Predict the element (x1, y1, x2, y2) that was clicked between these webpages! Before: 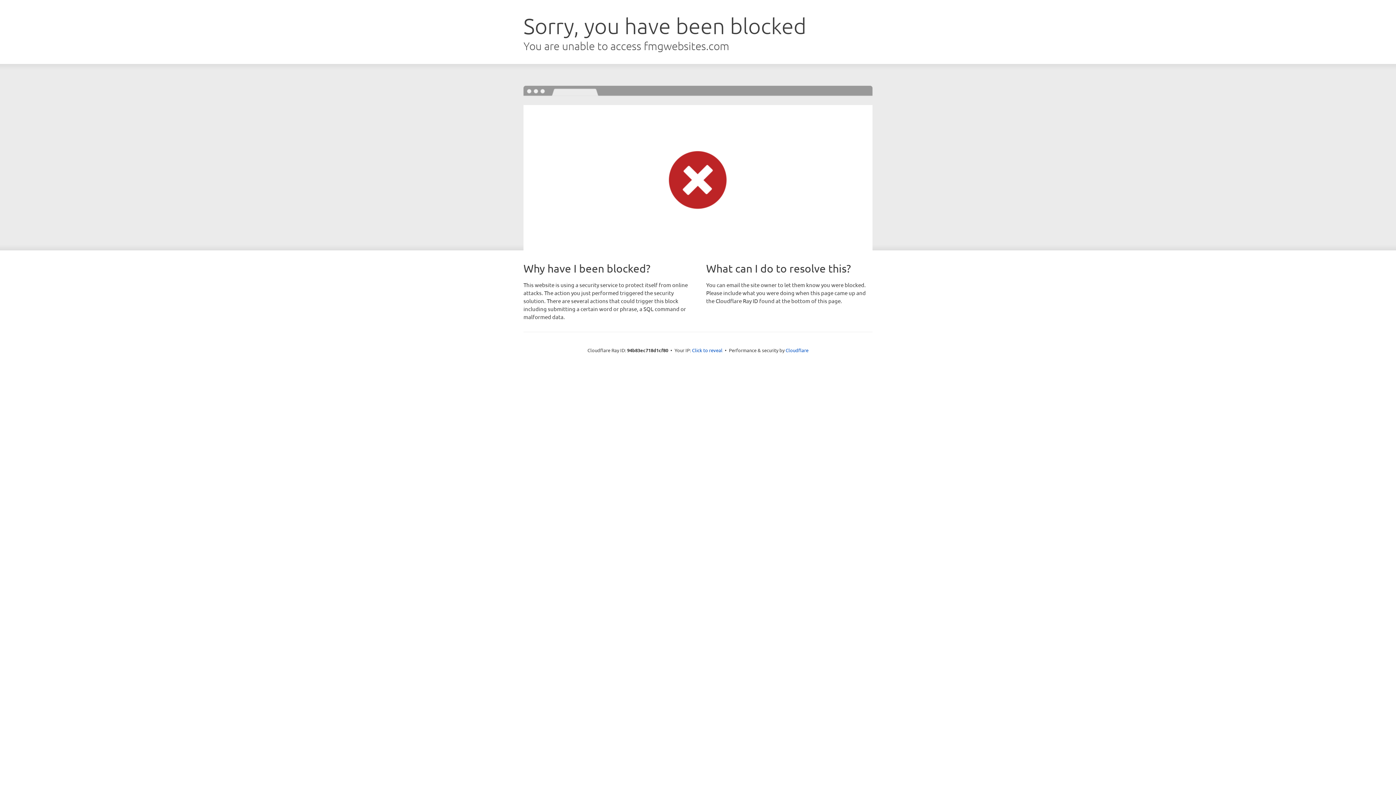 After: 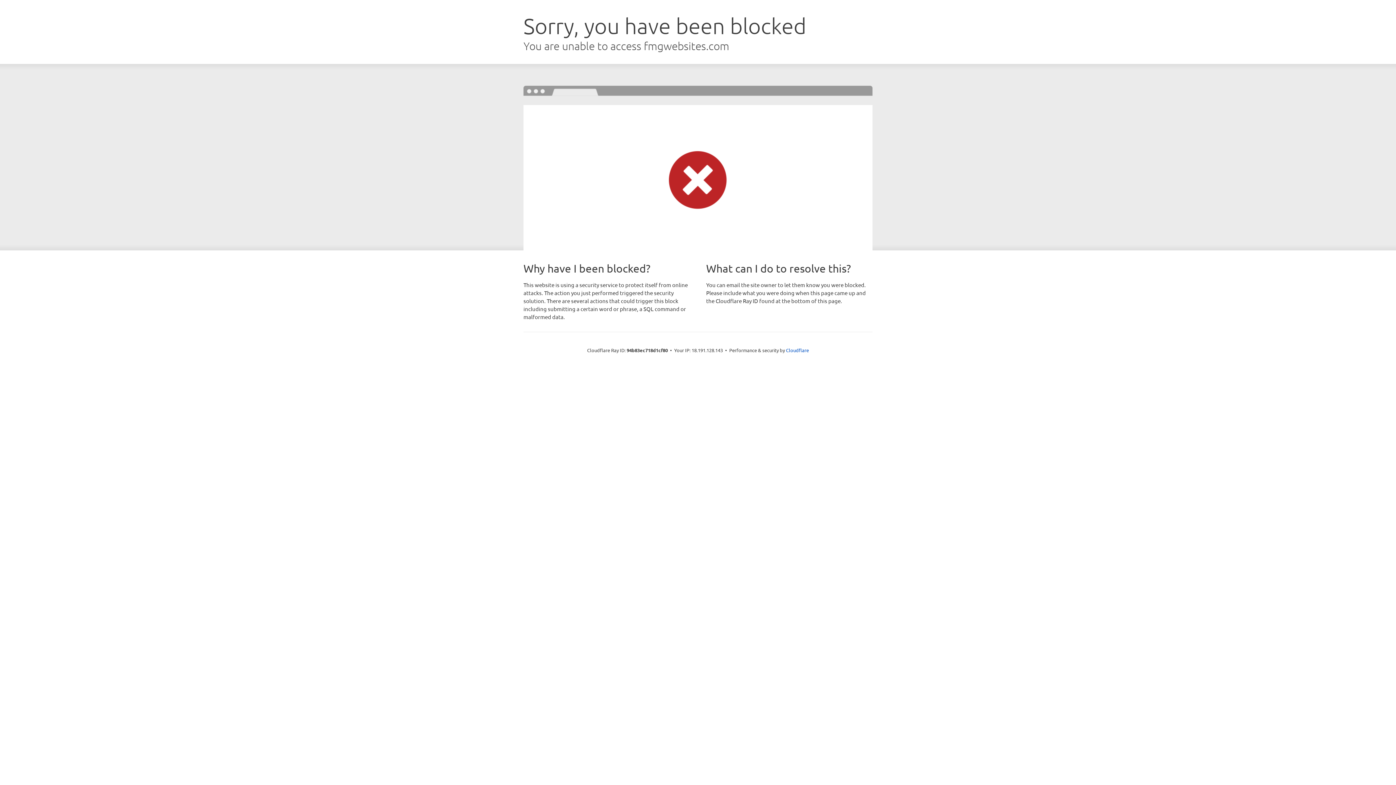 Action: bbox: (692, 346, 722, 353) label: Click to reveal